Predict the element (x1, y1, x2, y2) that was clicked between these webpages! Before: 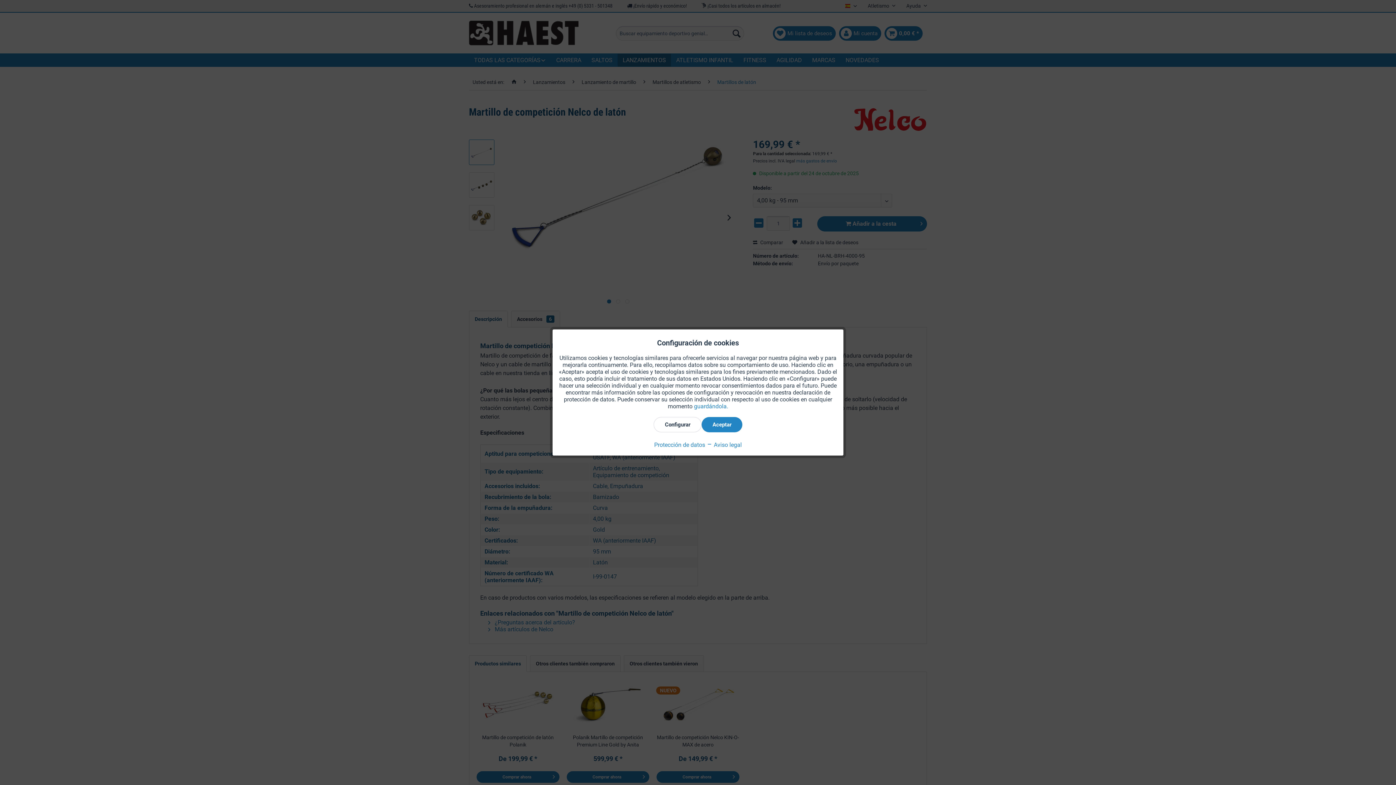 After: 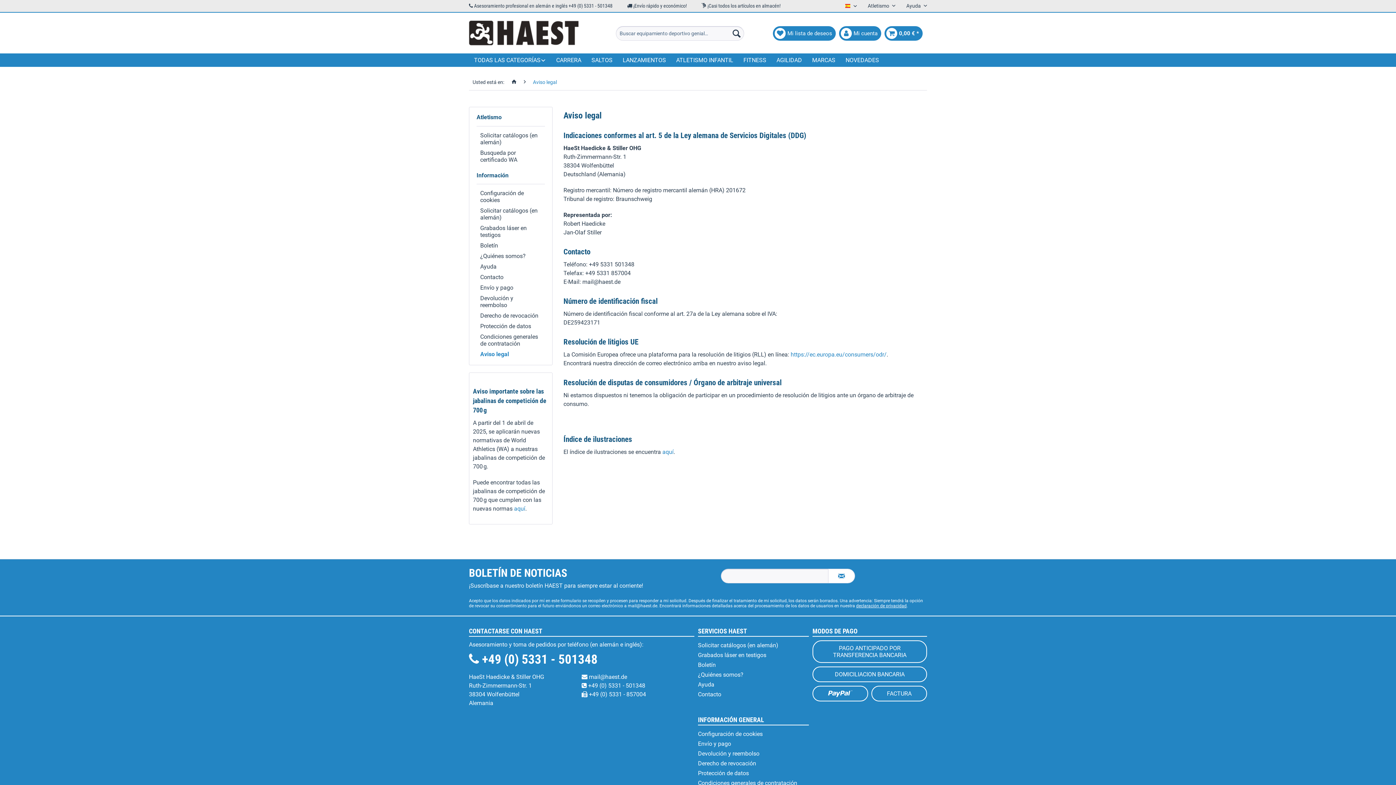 Action: bbox: (706, 441, 742, 448) label:  Aviso legal